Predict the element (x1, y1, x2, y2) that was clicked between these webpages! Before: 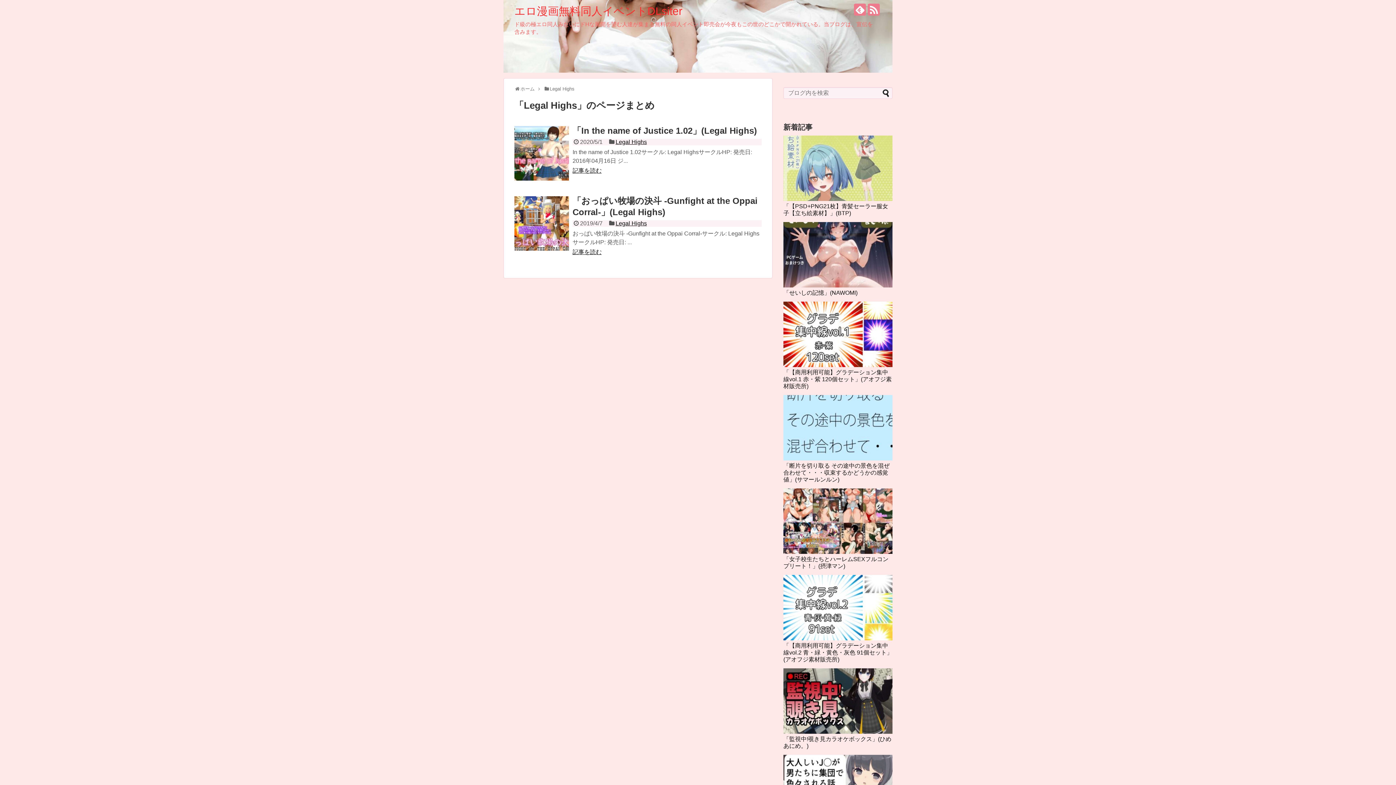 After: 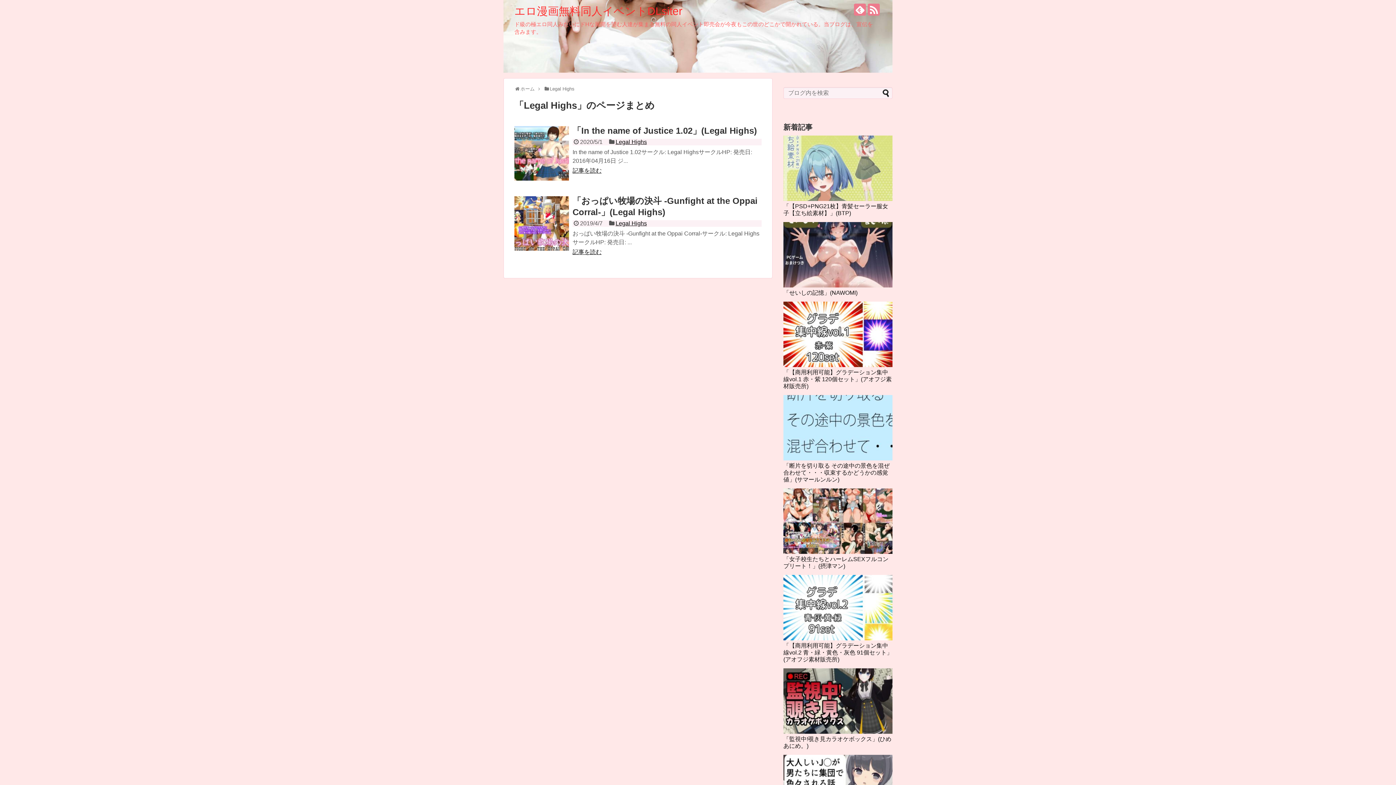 Action: bbox: (615, 220, 647, 226) label: Legal Highs